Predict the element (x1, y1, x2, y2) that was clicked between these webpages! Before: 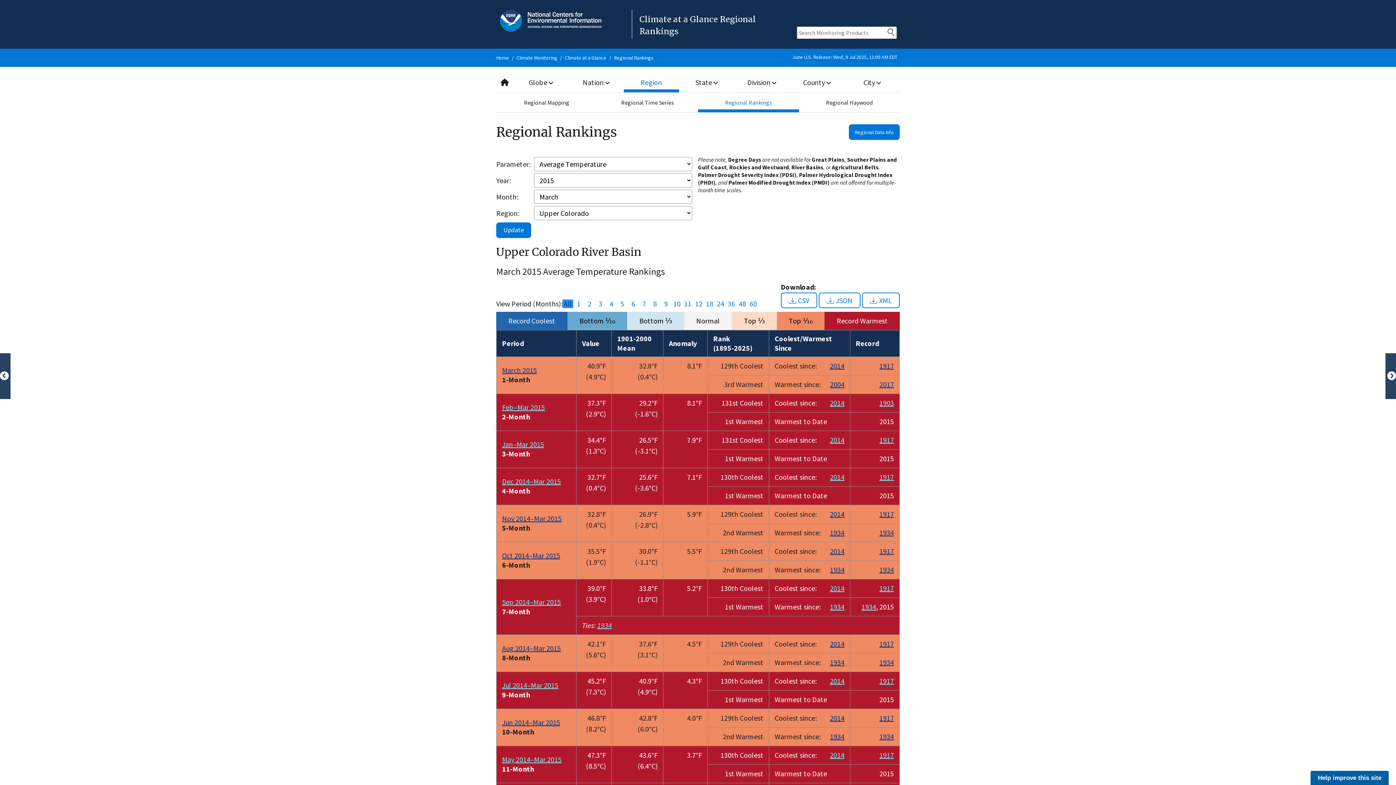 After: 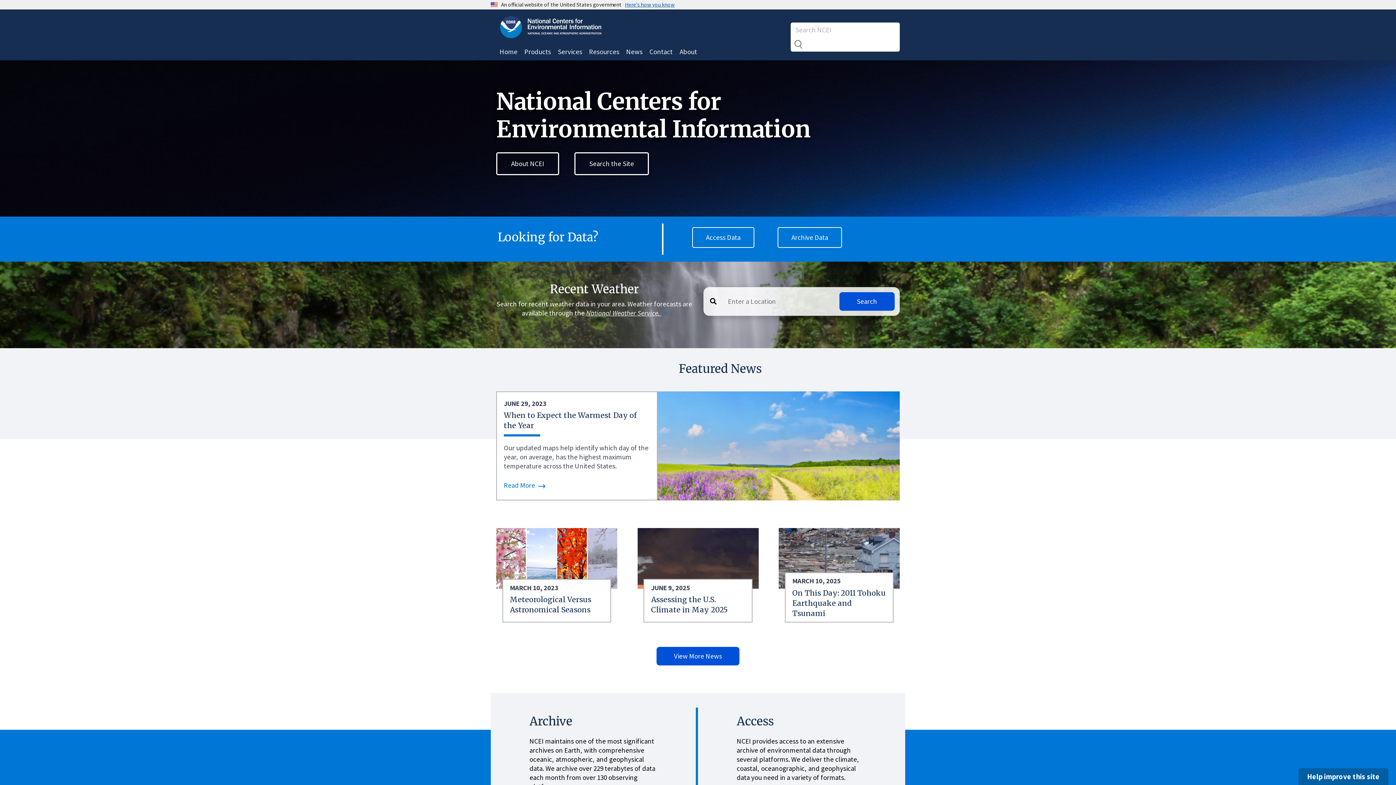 Action: bbox: (496, 16, 605, 23)